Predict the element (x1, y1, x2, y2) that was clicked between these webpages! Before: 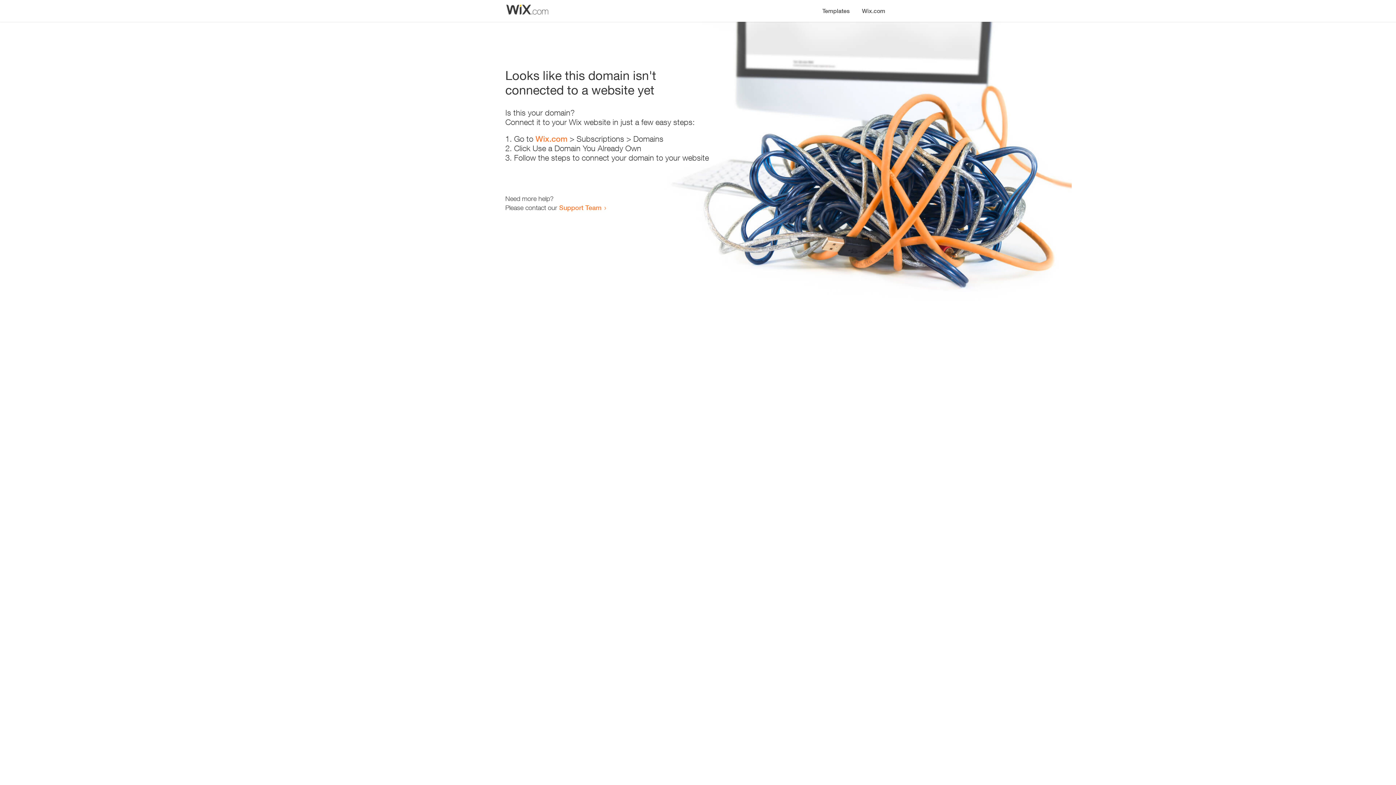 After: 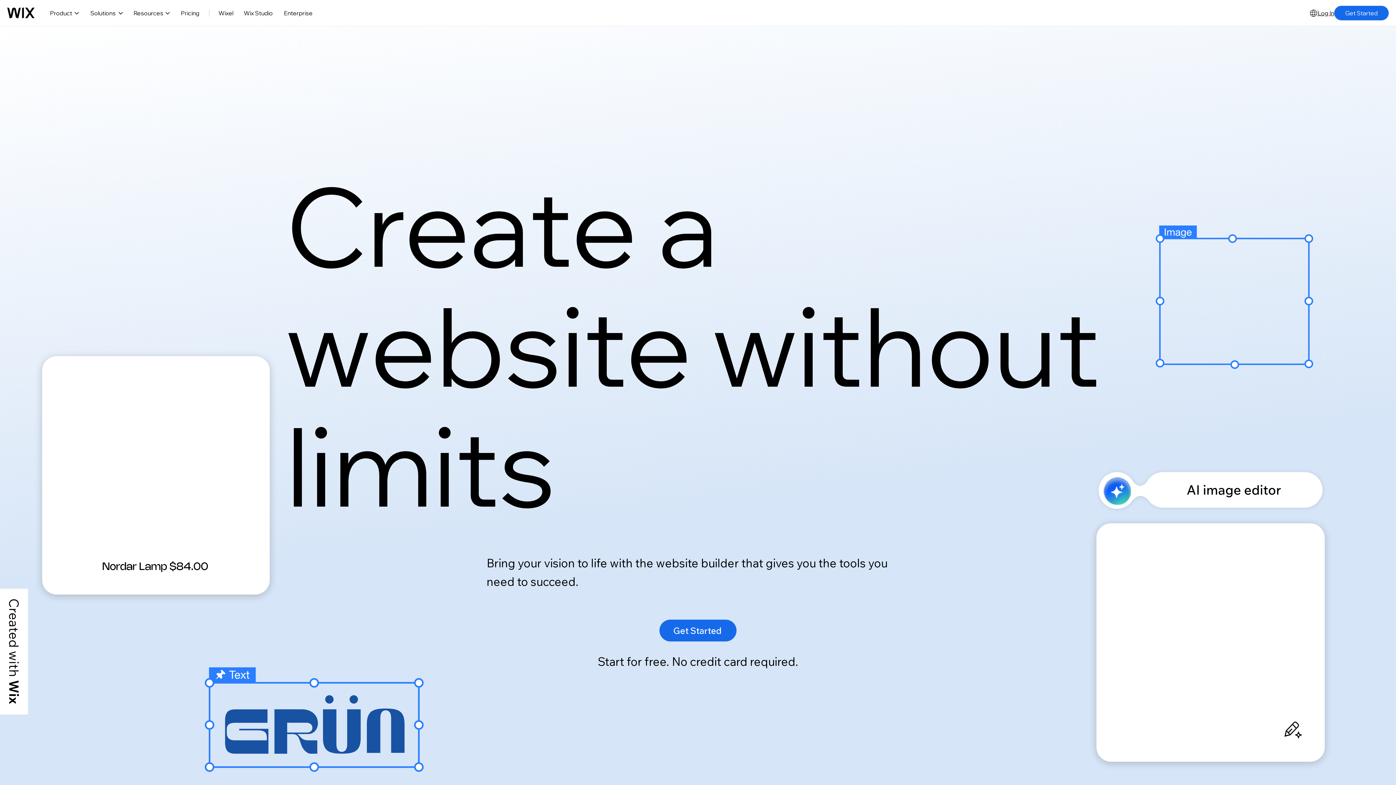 Action: label: Wix.com bbox: (856, 0, 890, 14)